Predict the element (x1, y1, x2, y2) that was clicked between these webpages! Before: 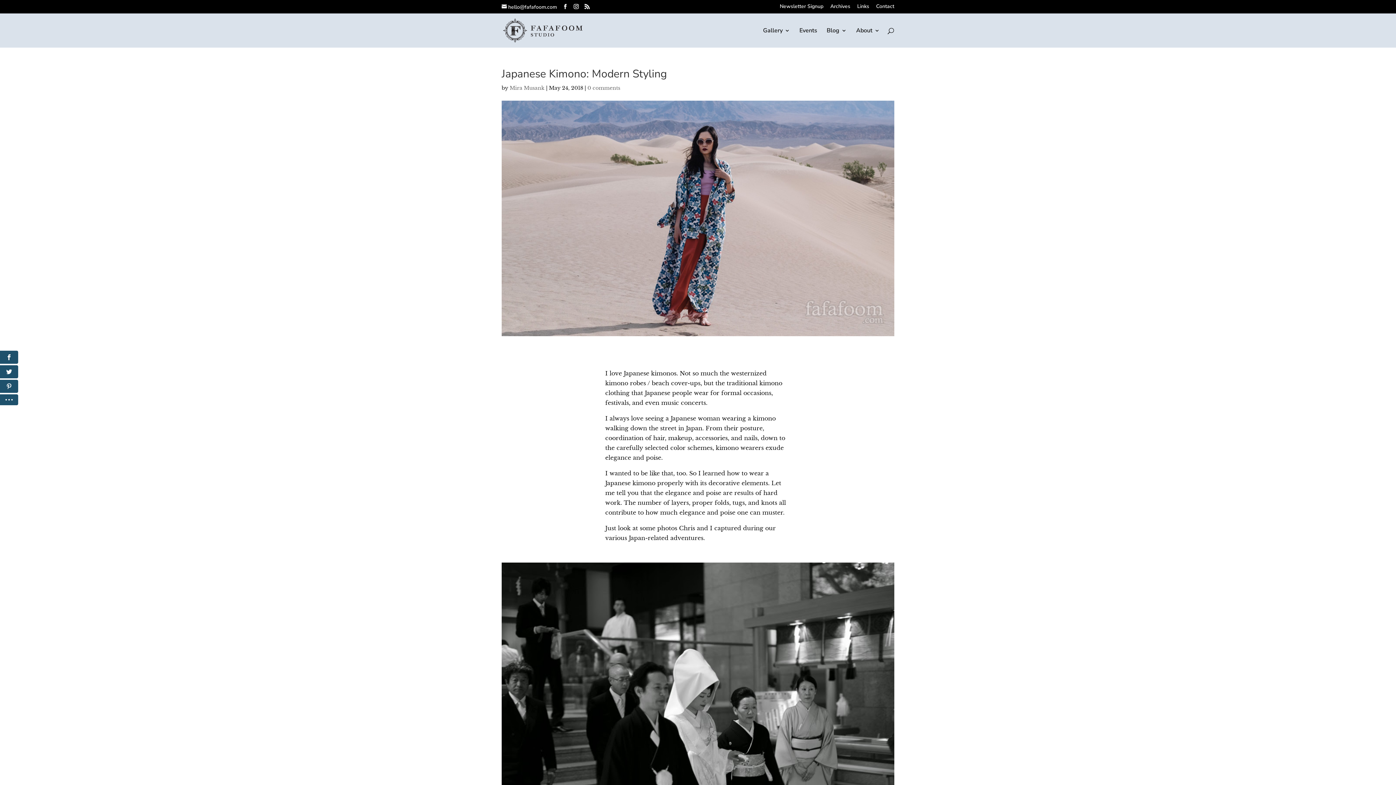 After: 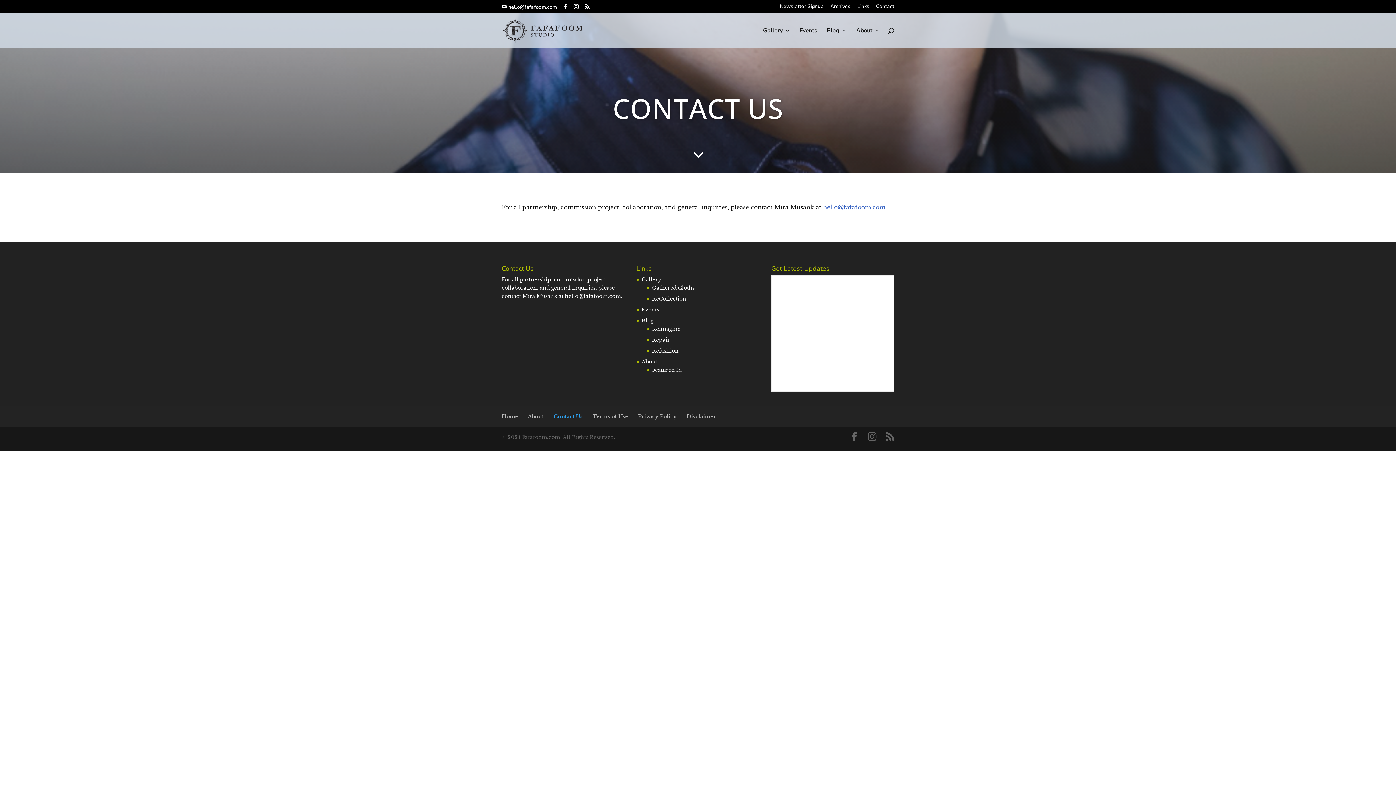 Action: bbox: (876, 3, 894, 12) label: Contact